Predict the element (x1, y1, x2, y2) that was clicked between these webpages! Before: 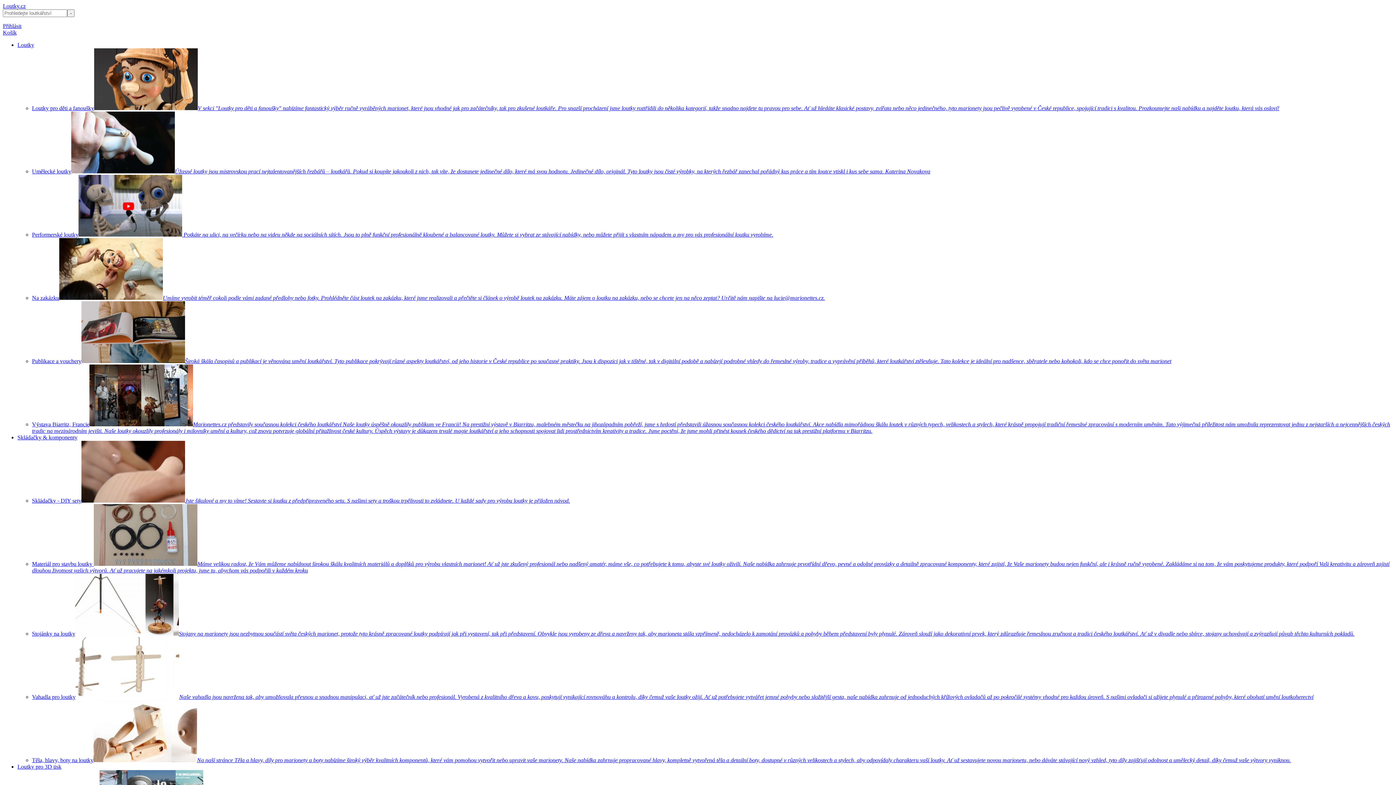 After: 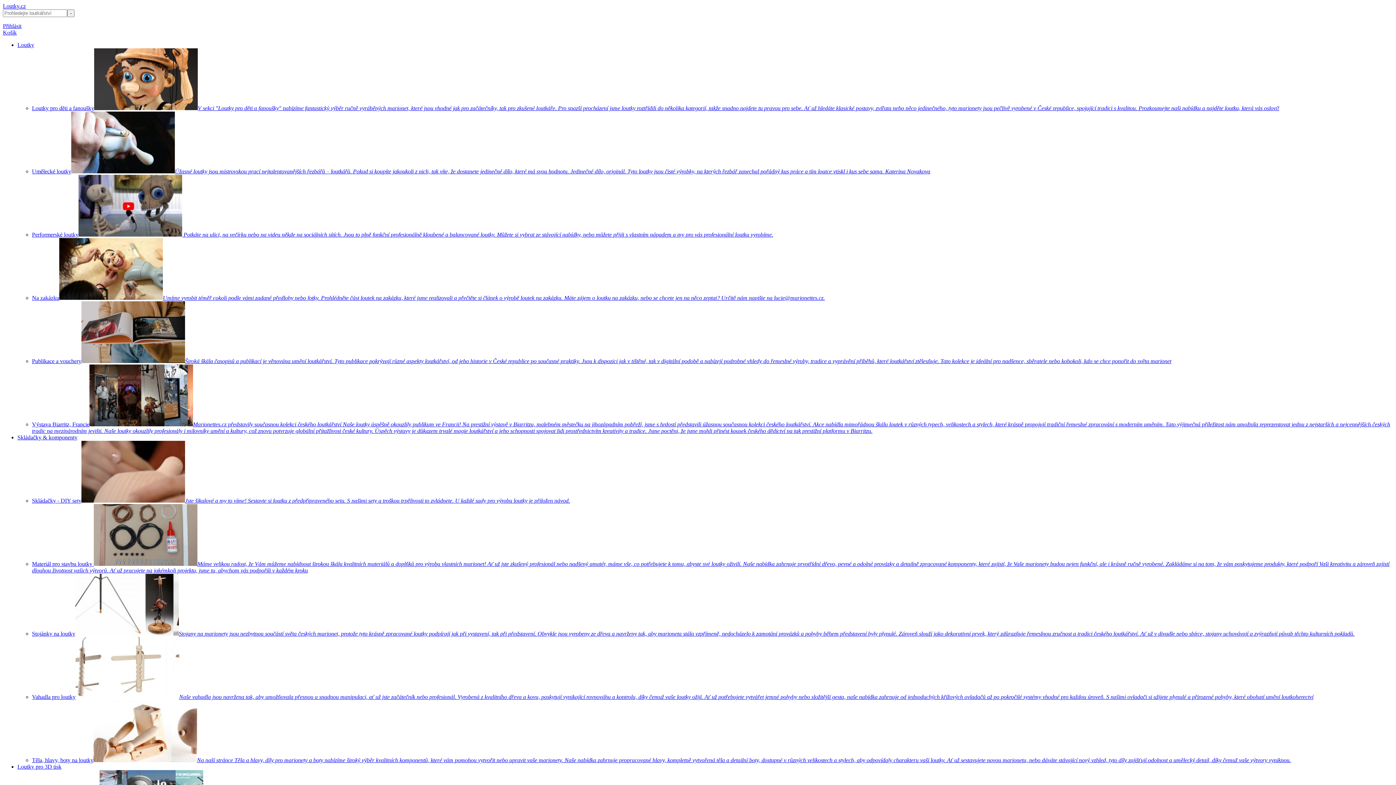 Action: label: Vahadla pro loutkyNaše vahadla jsou navržena tak, aby umožňovala přesnou a snadnou manipulaci, ať už jste začátečník nebo profesionál. Vyrobená z kvalitního dřeva a kovu, poskytují vynikající rovnováhu a kontrolu, díky čemuž vaše loutky ožijí. Ať už potřebujete vytvářet jemné pohyby nebo složitější gesta, naše nabídka zahrnuje od jednoduchých křížových ovladačů až po pokročilé systémy vhodné pro každou úroveň. S našimi ovladači si užijete plynulé a přirozené pohyby, které obohatí umění loutkoherectví bbox: (32, 694, 1313, 700)